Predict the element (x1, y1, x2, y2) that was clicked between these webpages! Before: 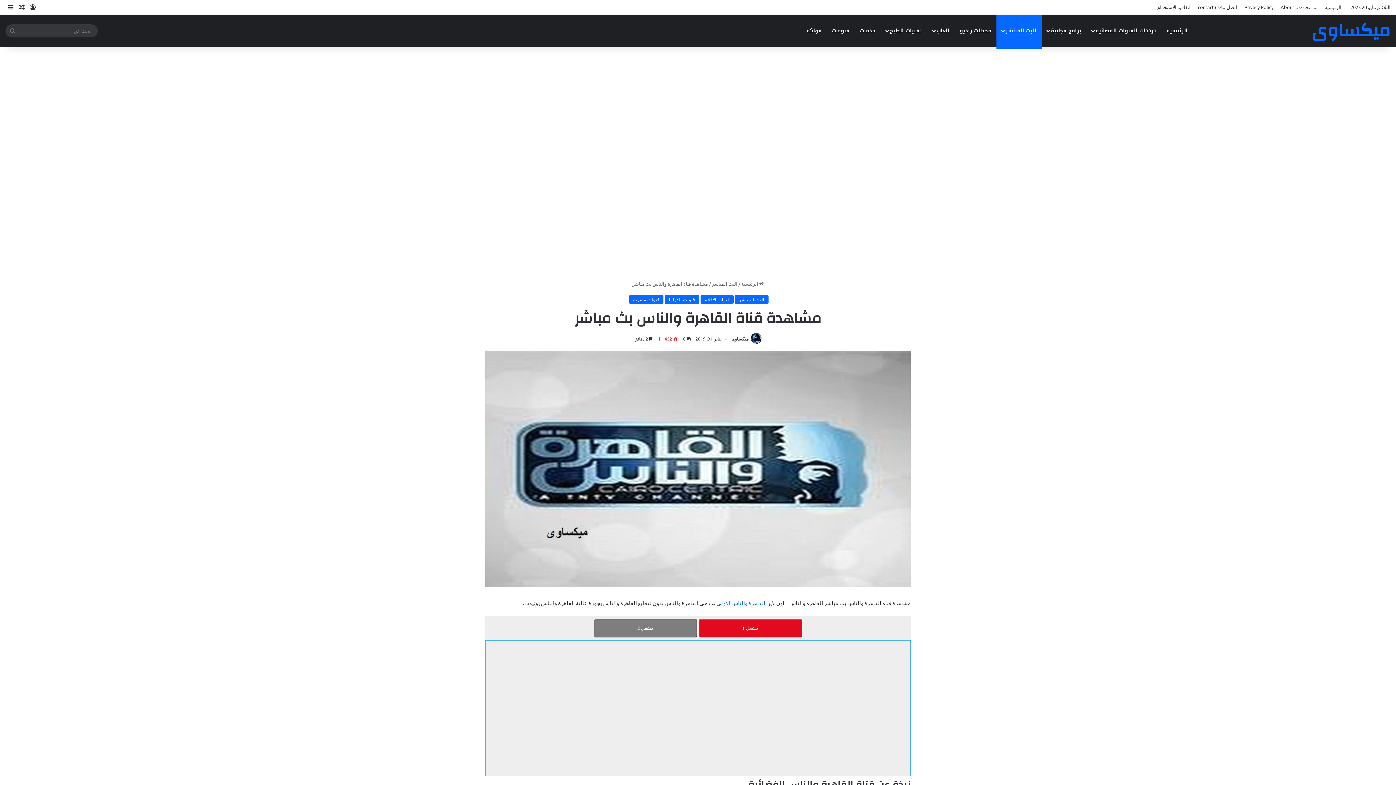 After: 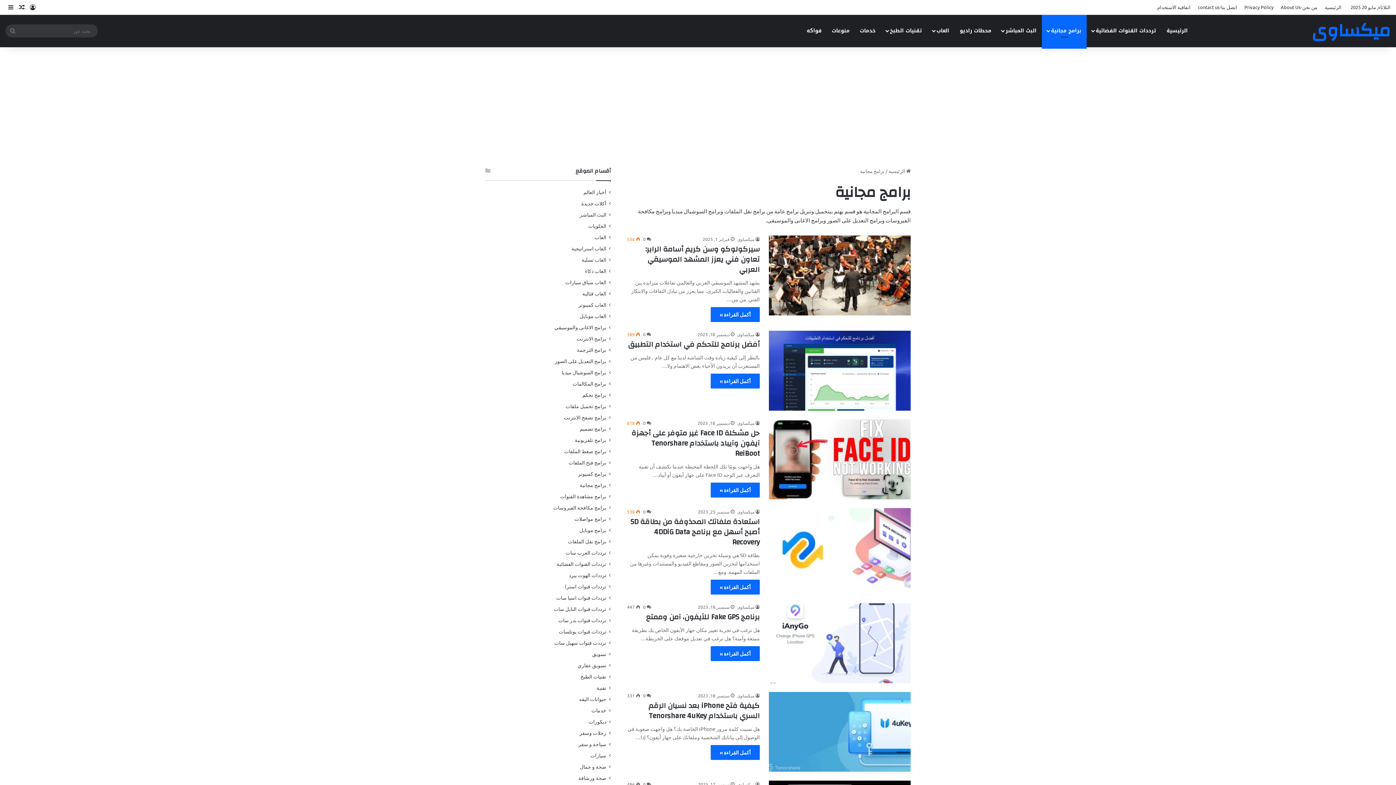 Action: label: برامج مجانية bbox: (1042, 14, 1086, 46)